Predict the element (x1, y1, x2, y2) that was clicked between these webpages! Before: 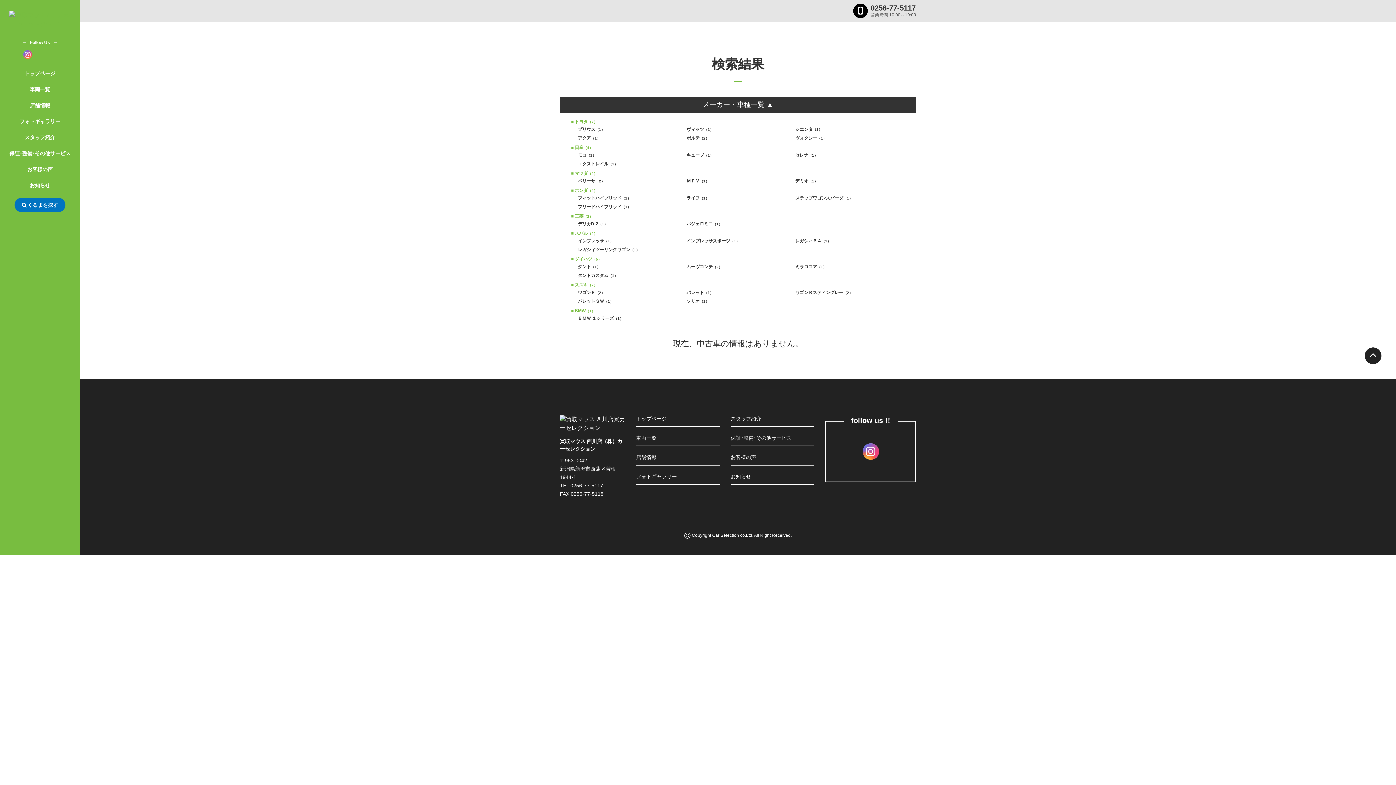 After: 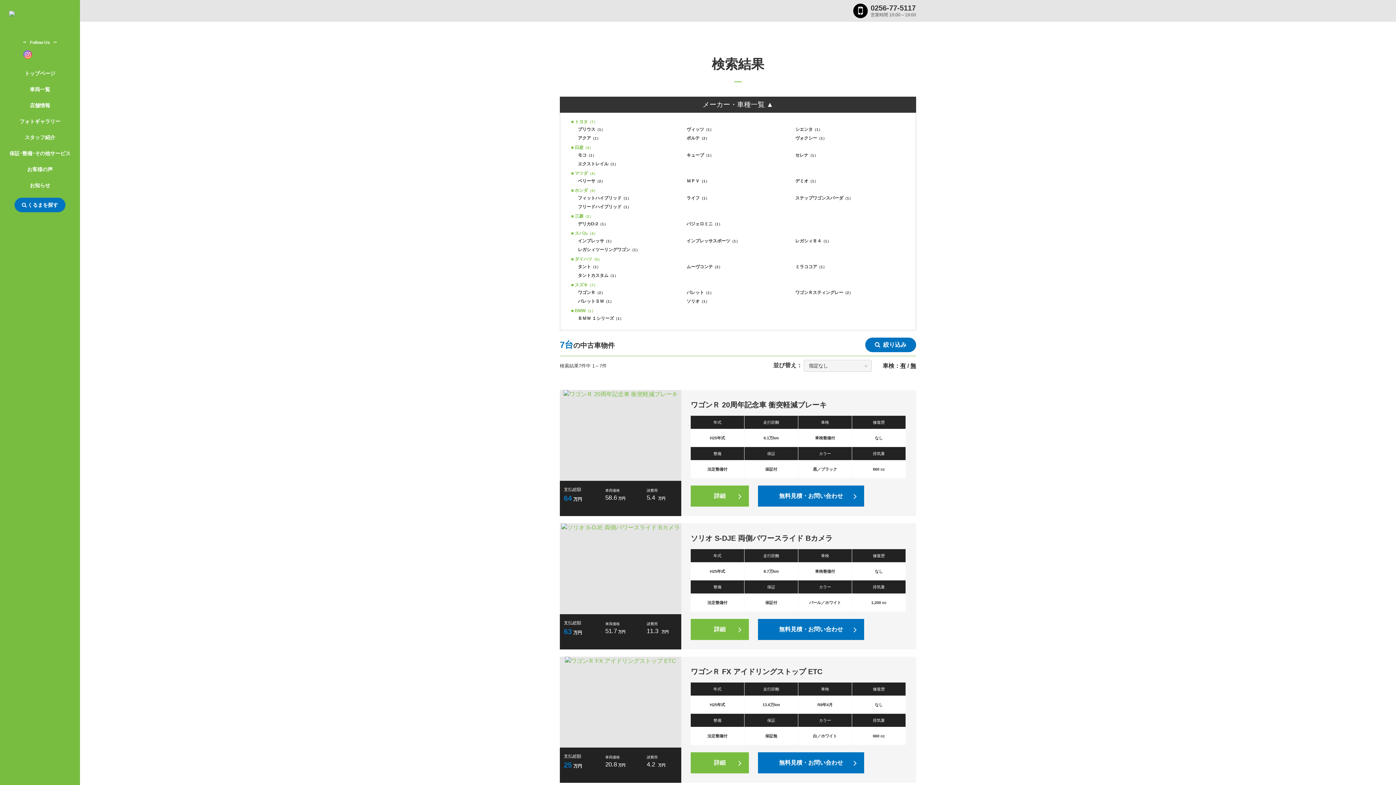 Action: label: ■ スズキ（7） bbox: (571, 282, 597, 287)